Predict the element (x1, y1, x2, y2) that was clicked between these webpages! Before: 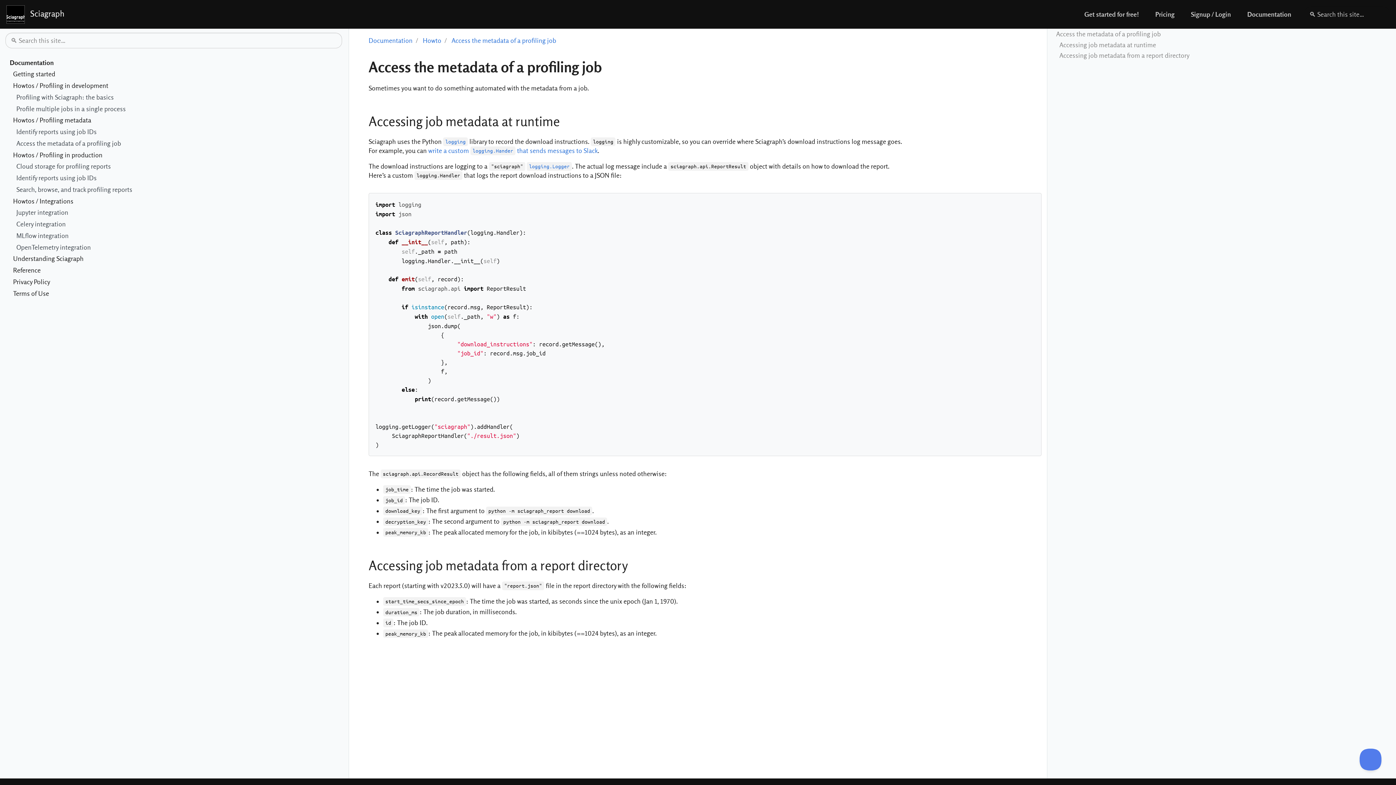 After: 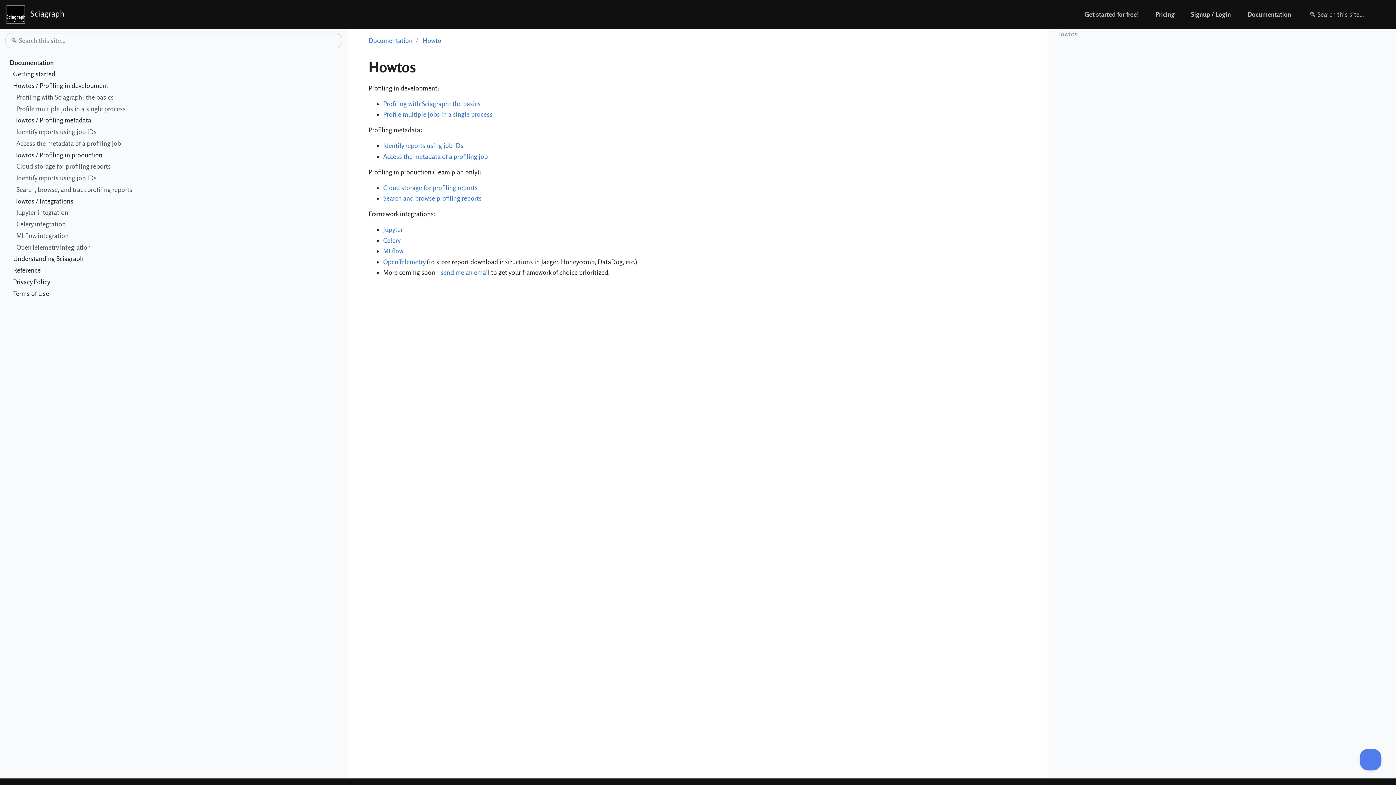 Action: bbox: (13, 150, 331, 161) label: Howtos / Profiling in production